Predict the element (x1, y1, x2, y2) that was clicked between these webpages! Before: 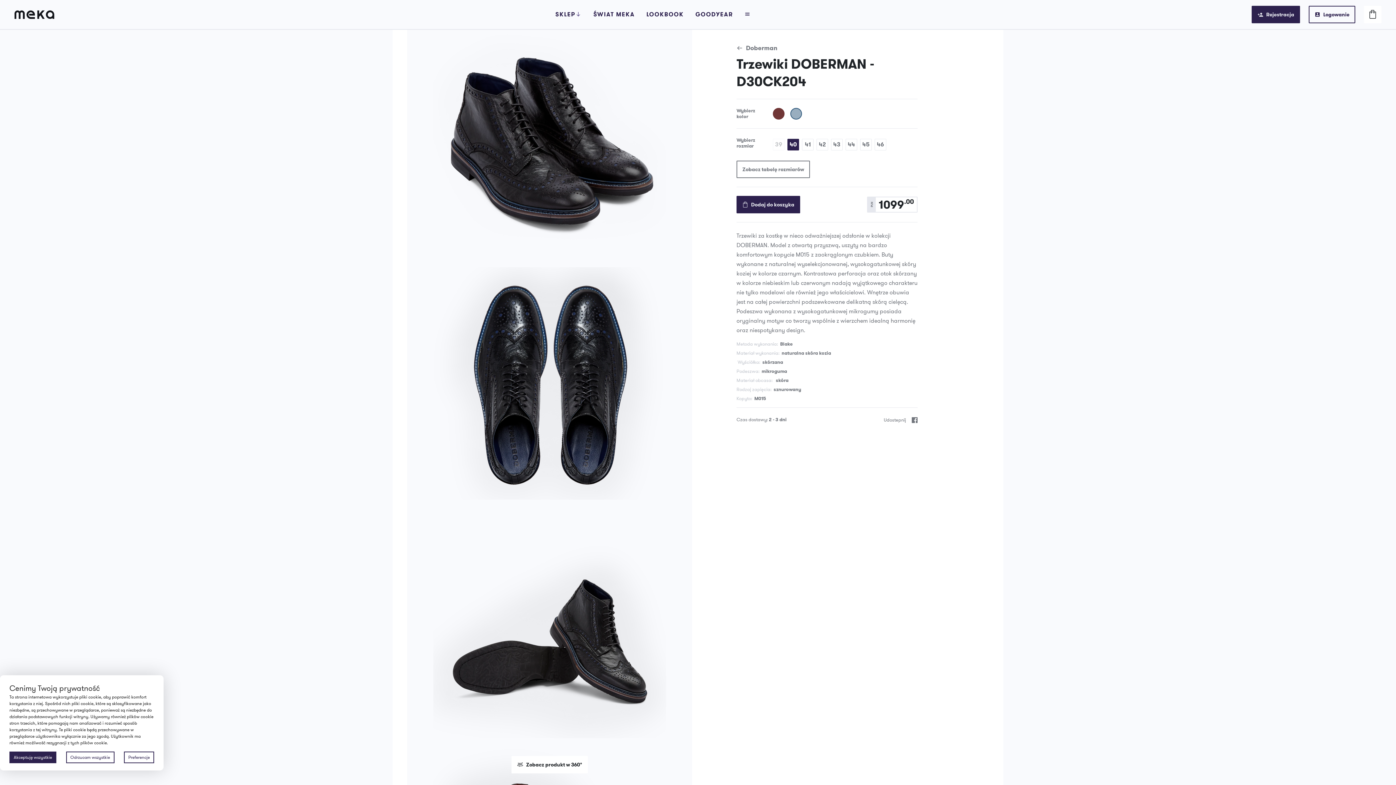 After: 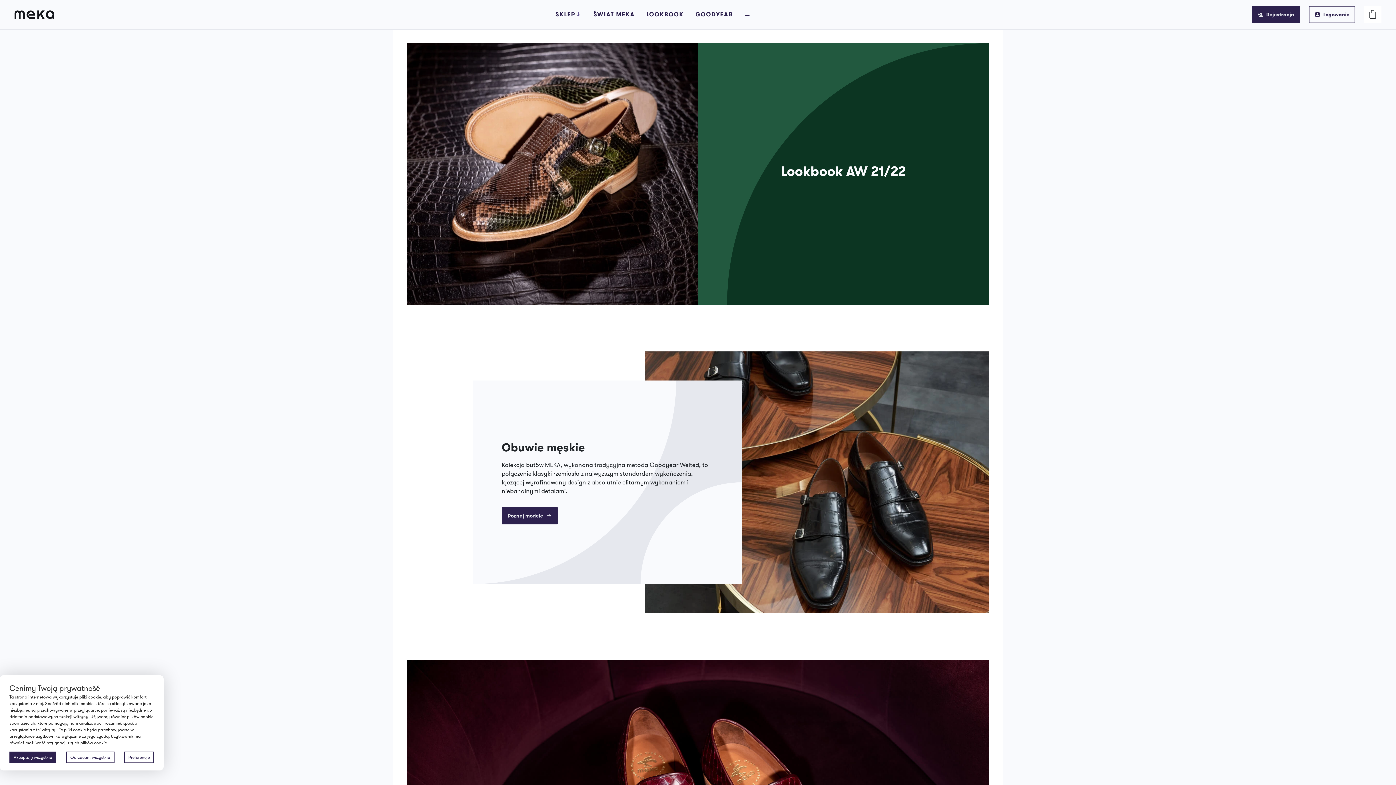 Action: bbox: (640, 0, 689, 29) label: LOOKBOOK